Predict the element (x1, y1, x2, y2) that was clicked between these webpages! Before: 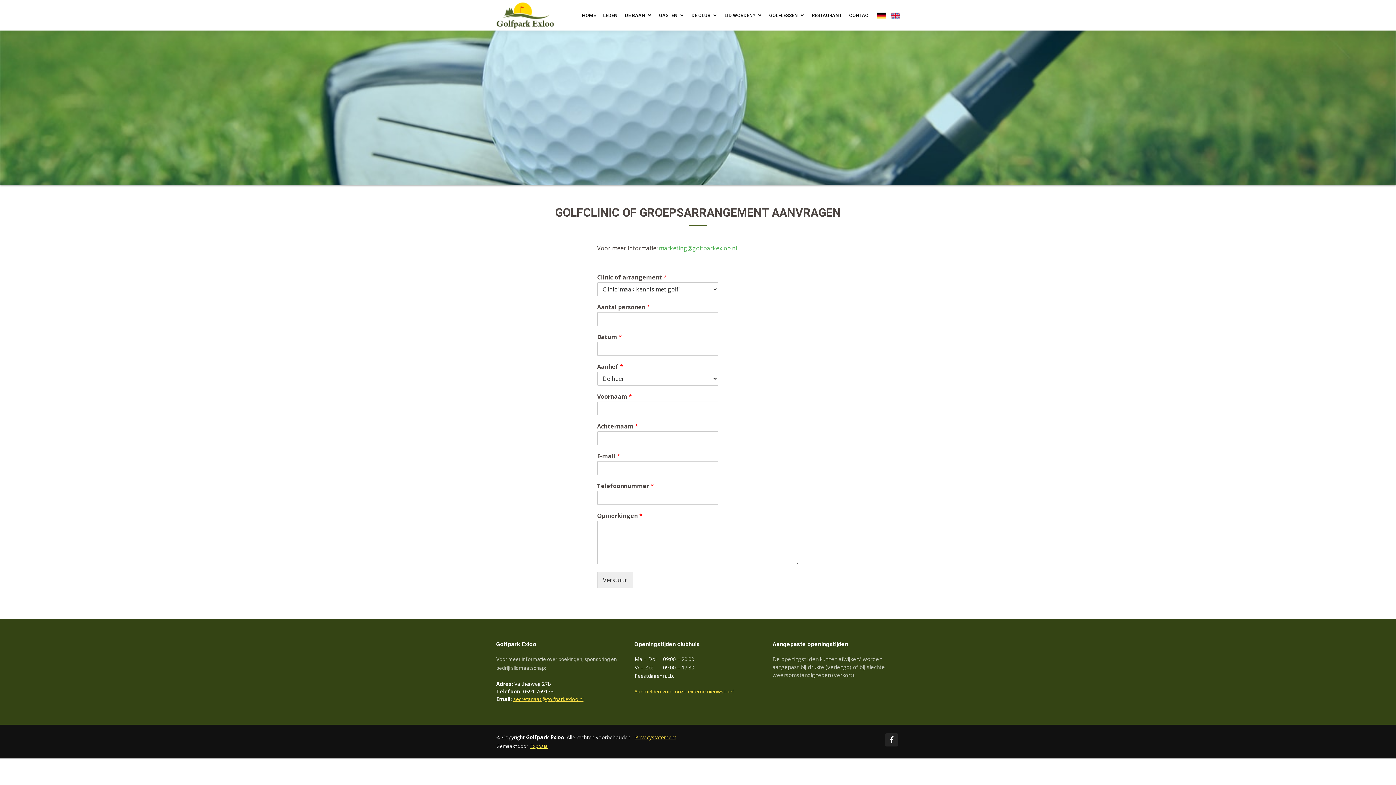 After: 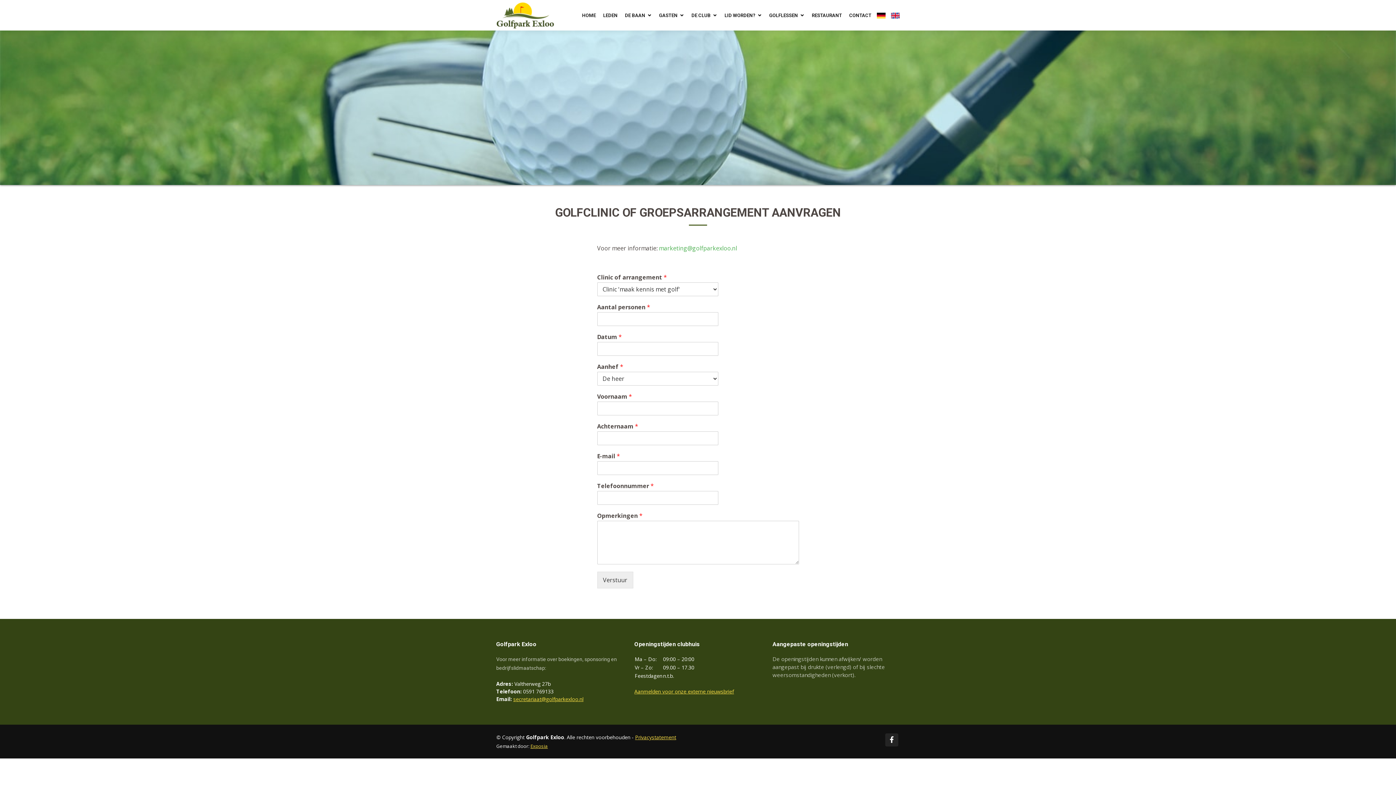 Action: bbox: (659, 244, 737, 252) label: marketing@golfparkexloo.nl